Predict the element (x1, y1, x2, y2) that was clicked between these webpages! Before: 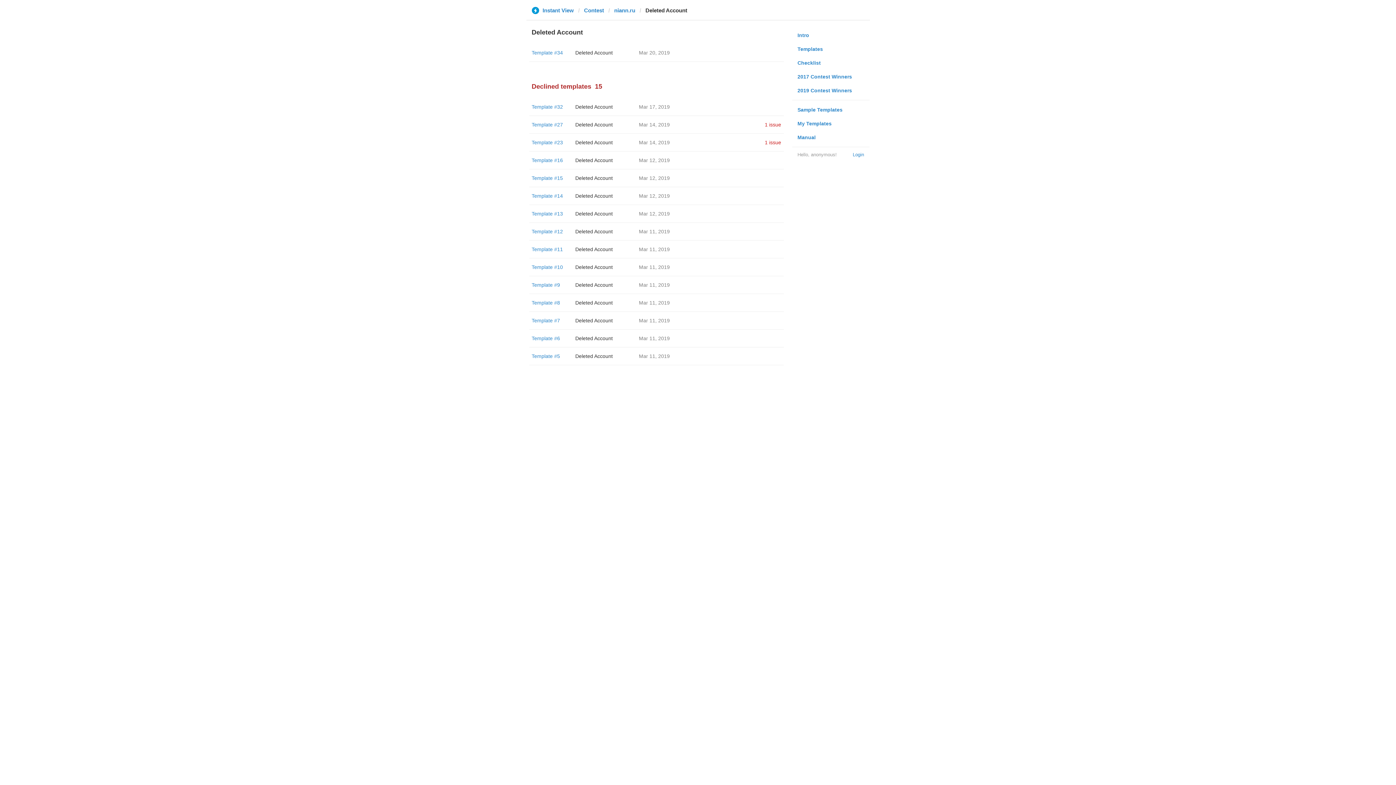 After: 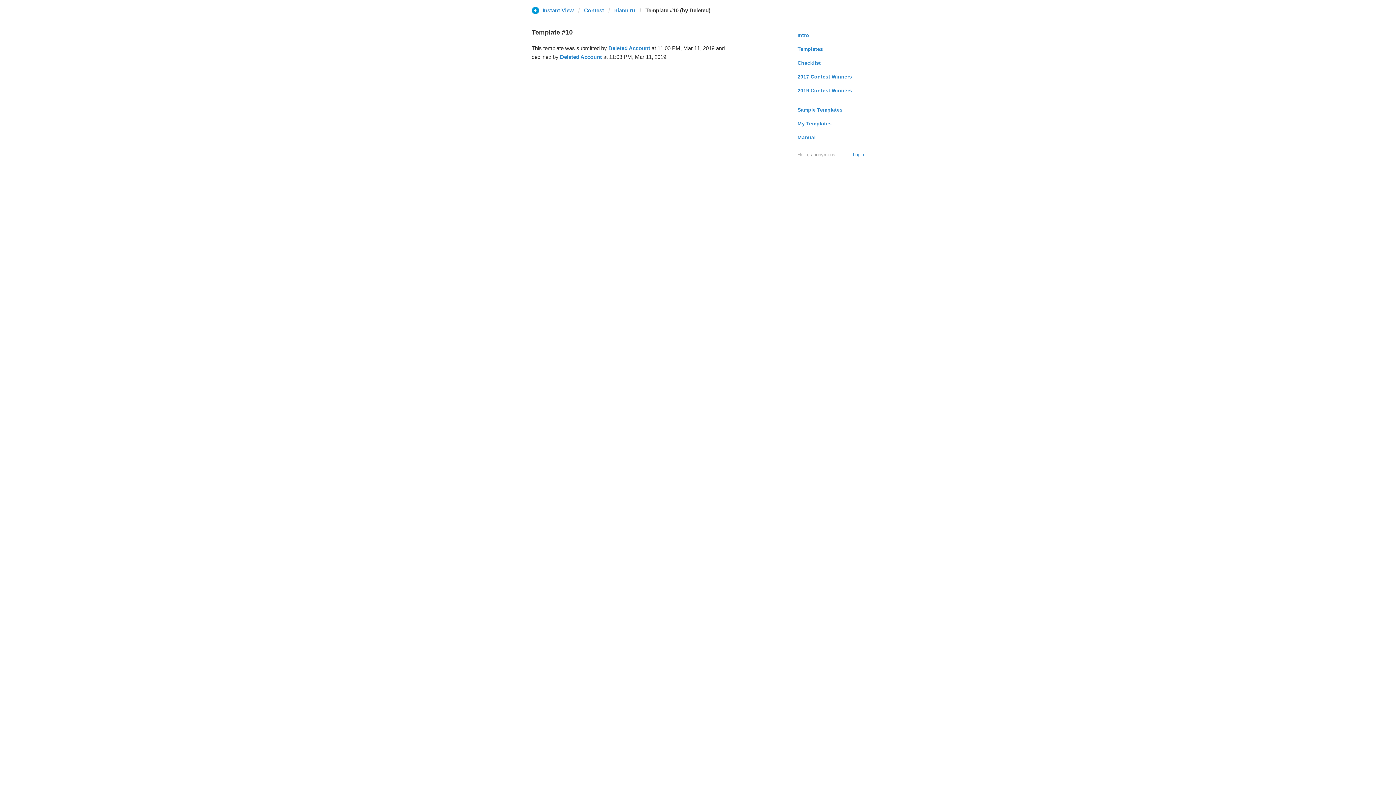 Action: bbox: (531, 264, 563, 270) label: Template #10